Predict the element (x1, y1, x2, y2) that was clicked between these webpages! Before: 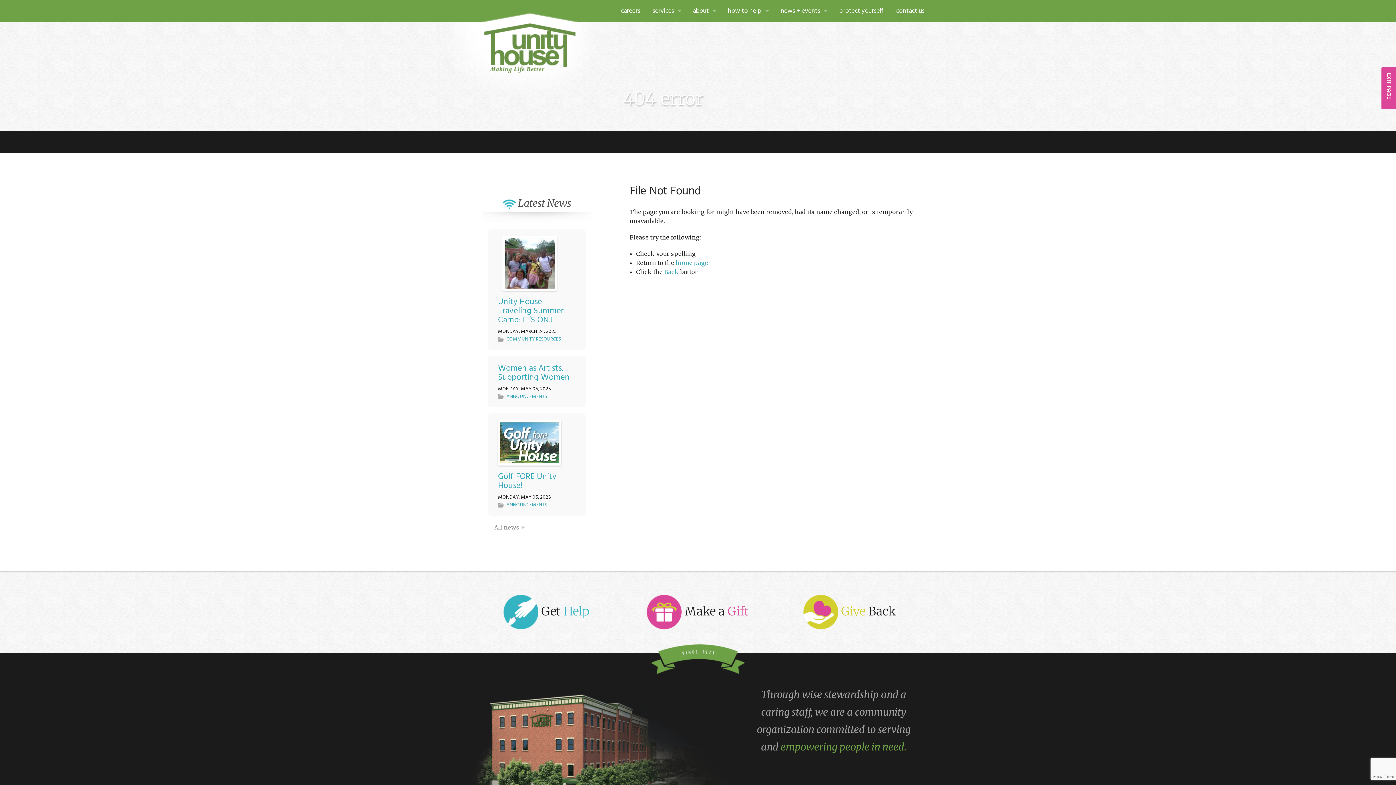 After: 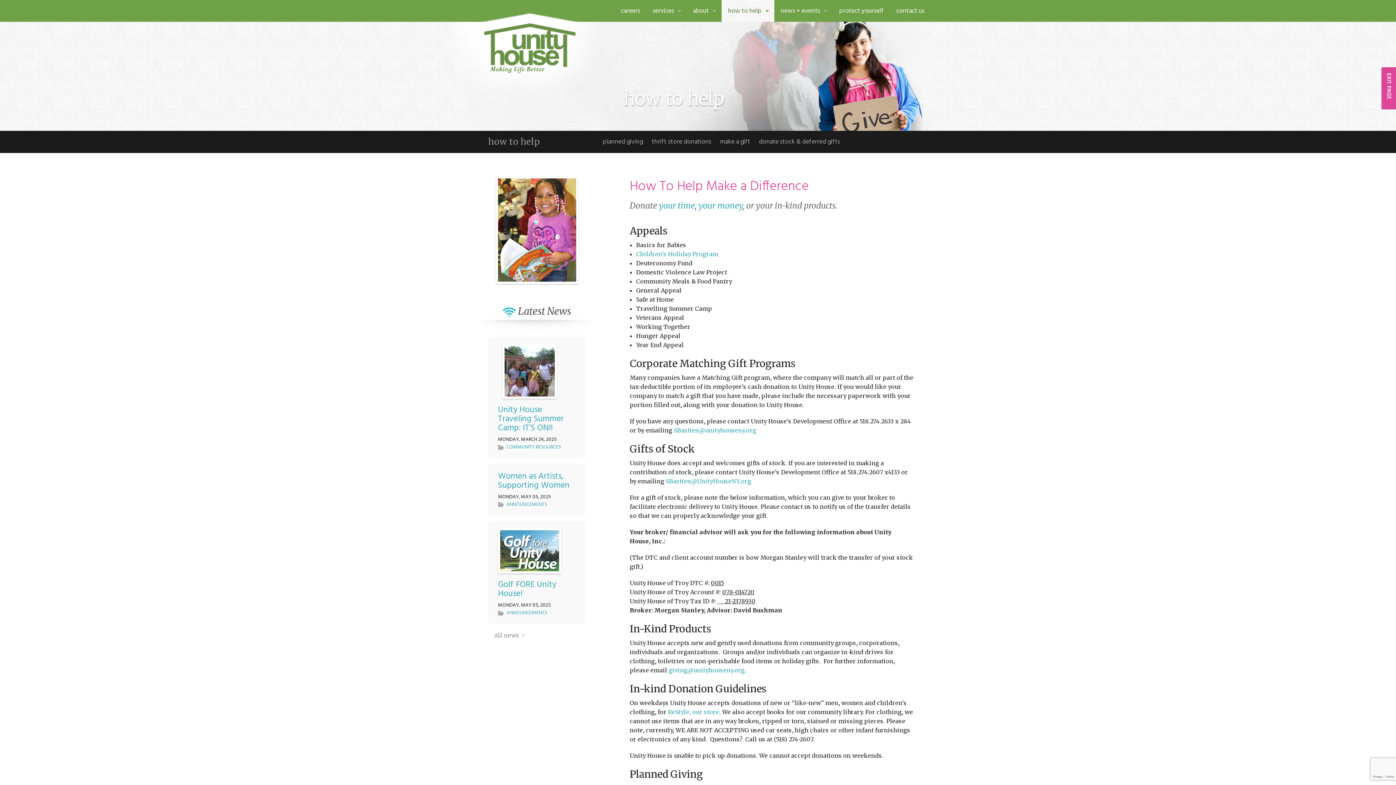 Action: label: how to help bbox: (721, 0, 774, 21)